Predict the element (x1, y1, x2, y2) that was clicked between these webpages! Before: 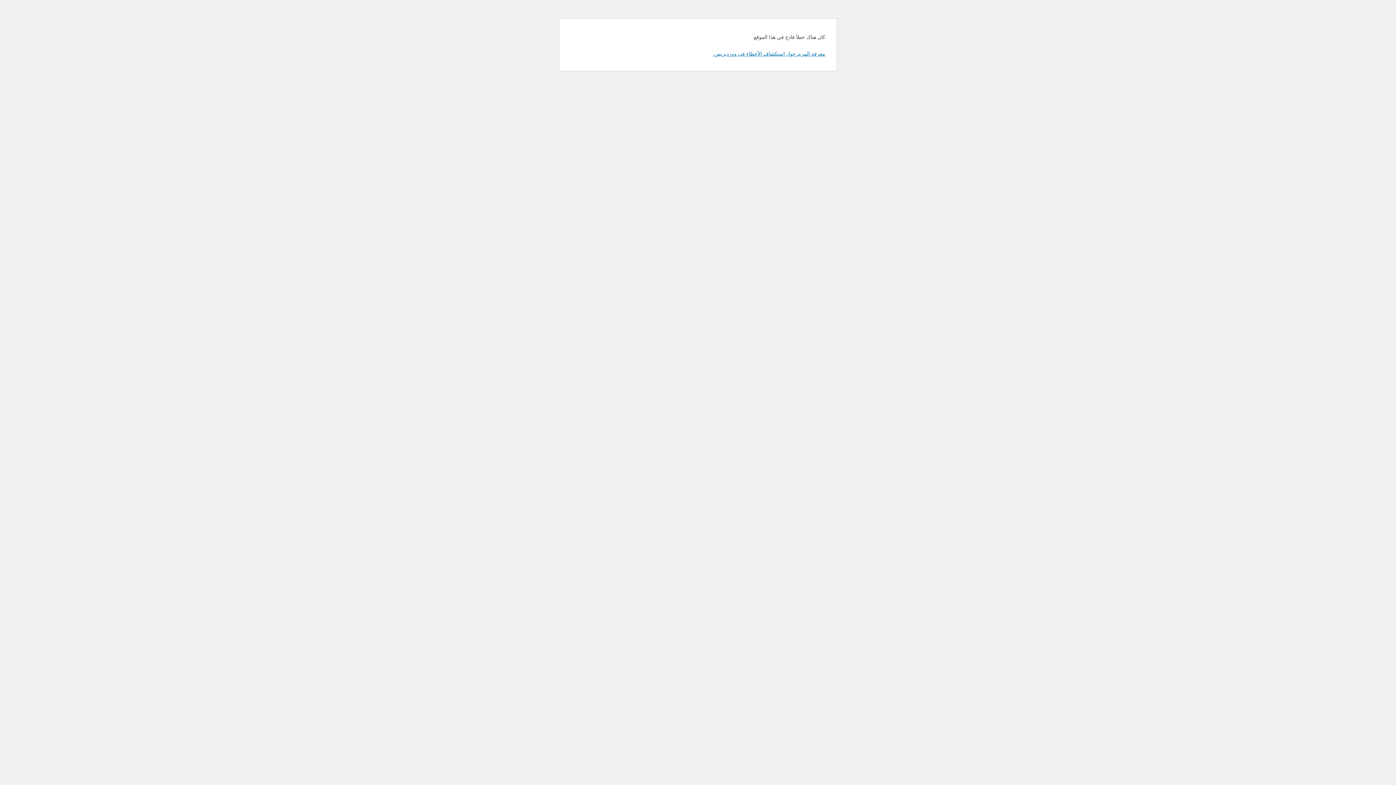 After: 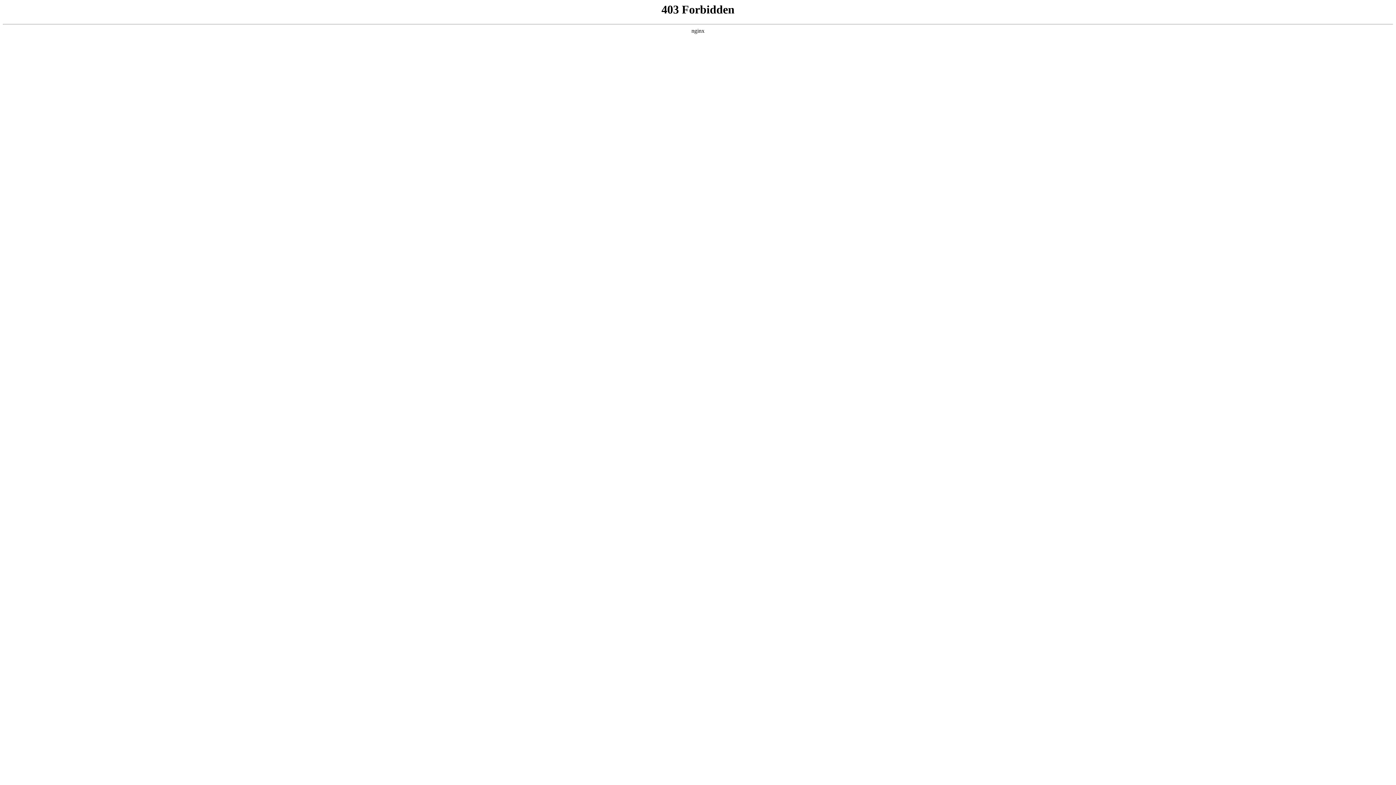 Action: label: معرفة المزيد حول استكشاف الأخطاء في ووردبريس. bbox: (713, 50, 825, 56)